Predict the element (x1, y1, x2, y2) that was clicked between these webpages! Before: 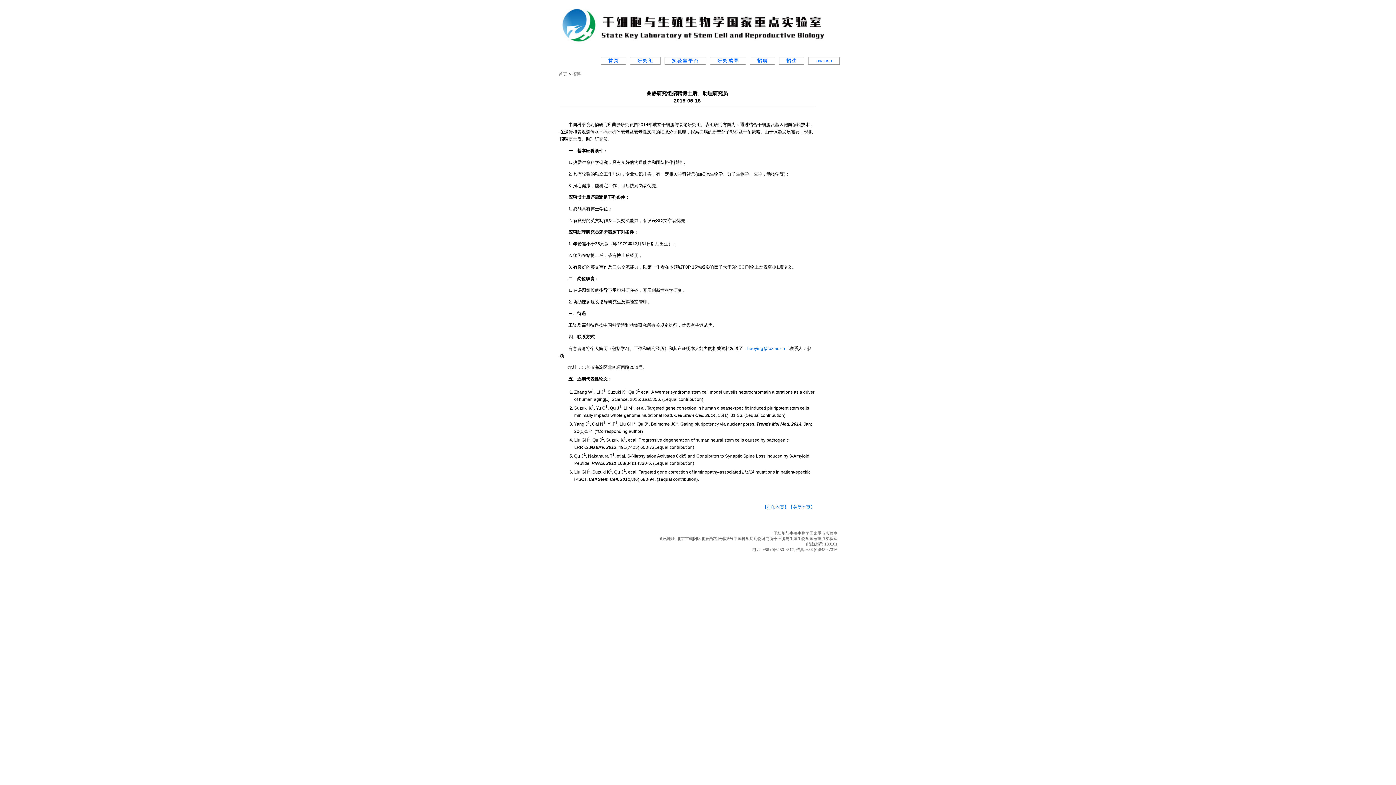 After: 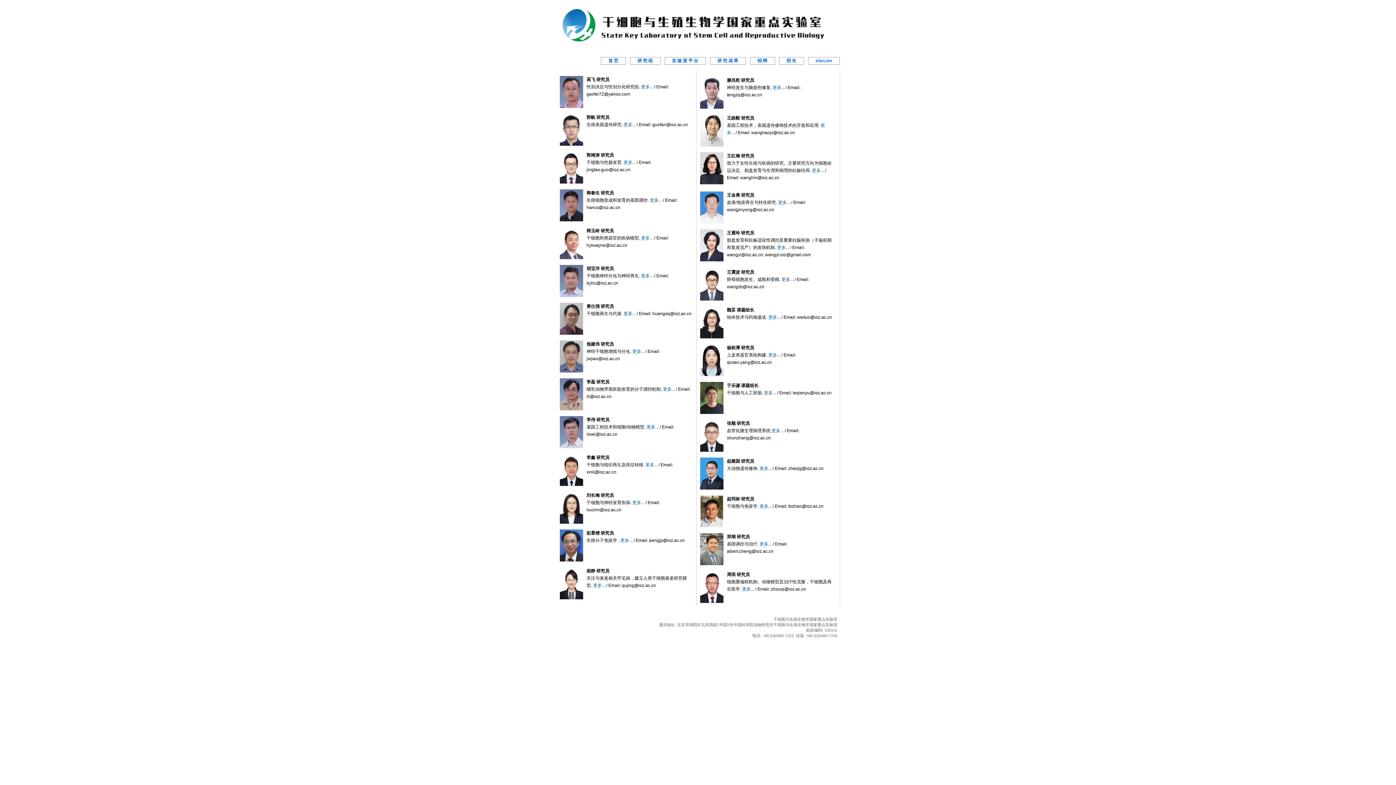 Action: label: 研 究 组 bbox: (630, 57, 660, 64)